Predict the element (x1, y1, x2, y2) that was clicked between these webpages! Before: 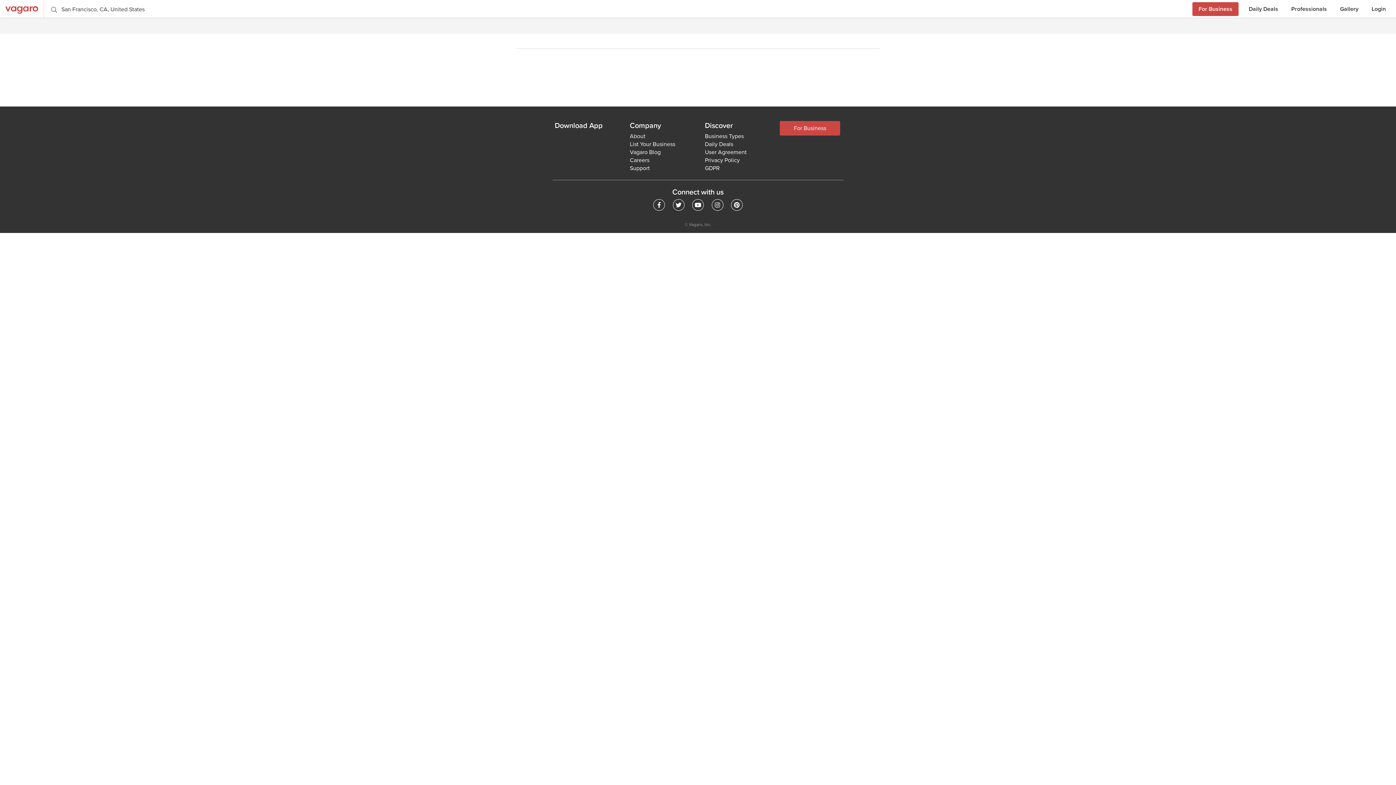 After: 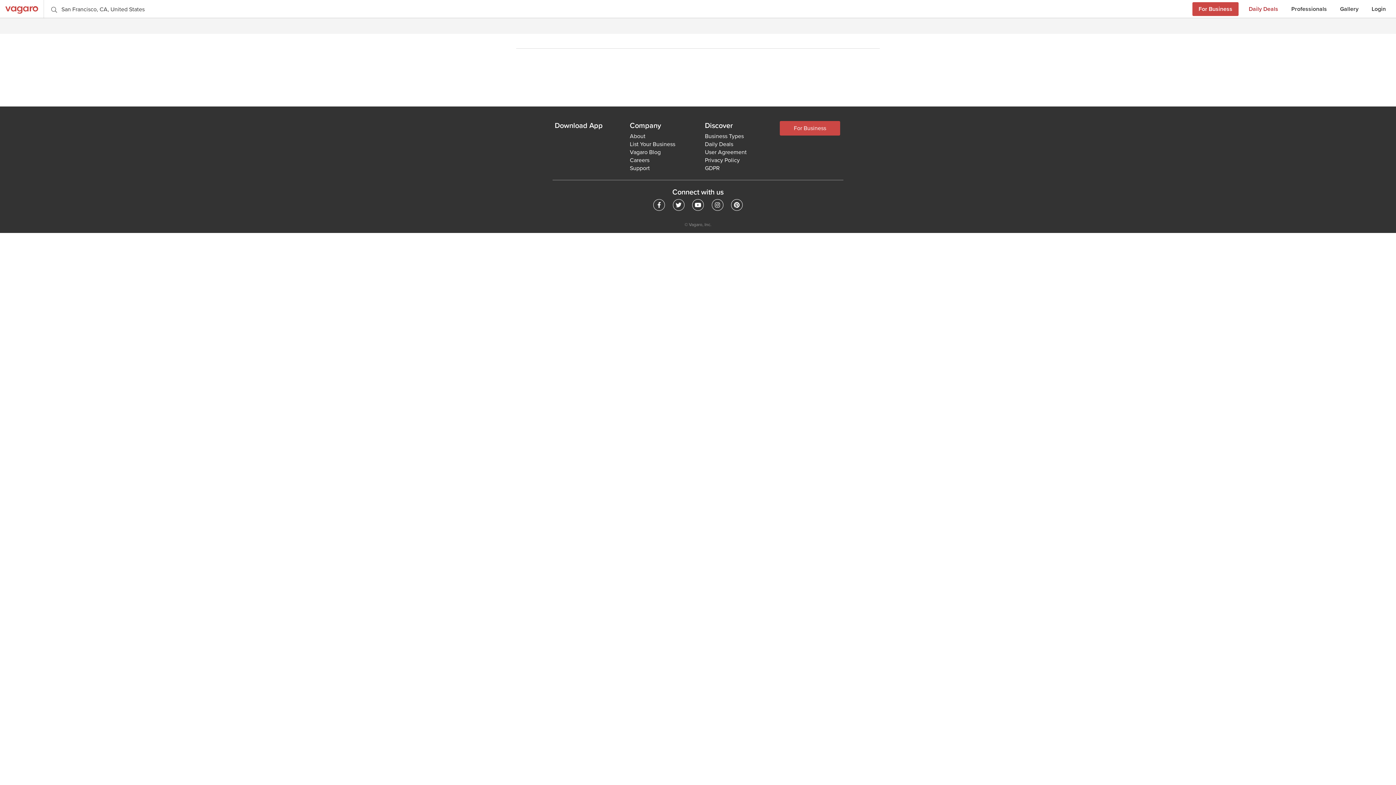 Action: bbox: (1246, 2, 1281, 15) label: Daily Deals